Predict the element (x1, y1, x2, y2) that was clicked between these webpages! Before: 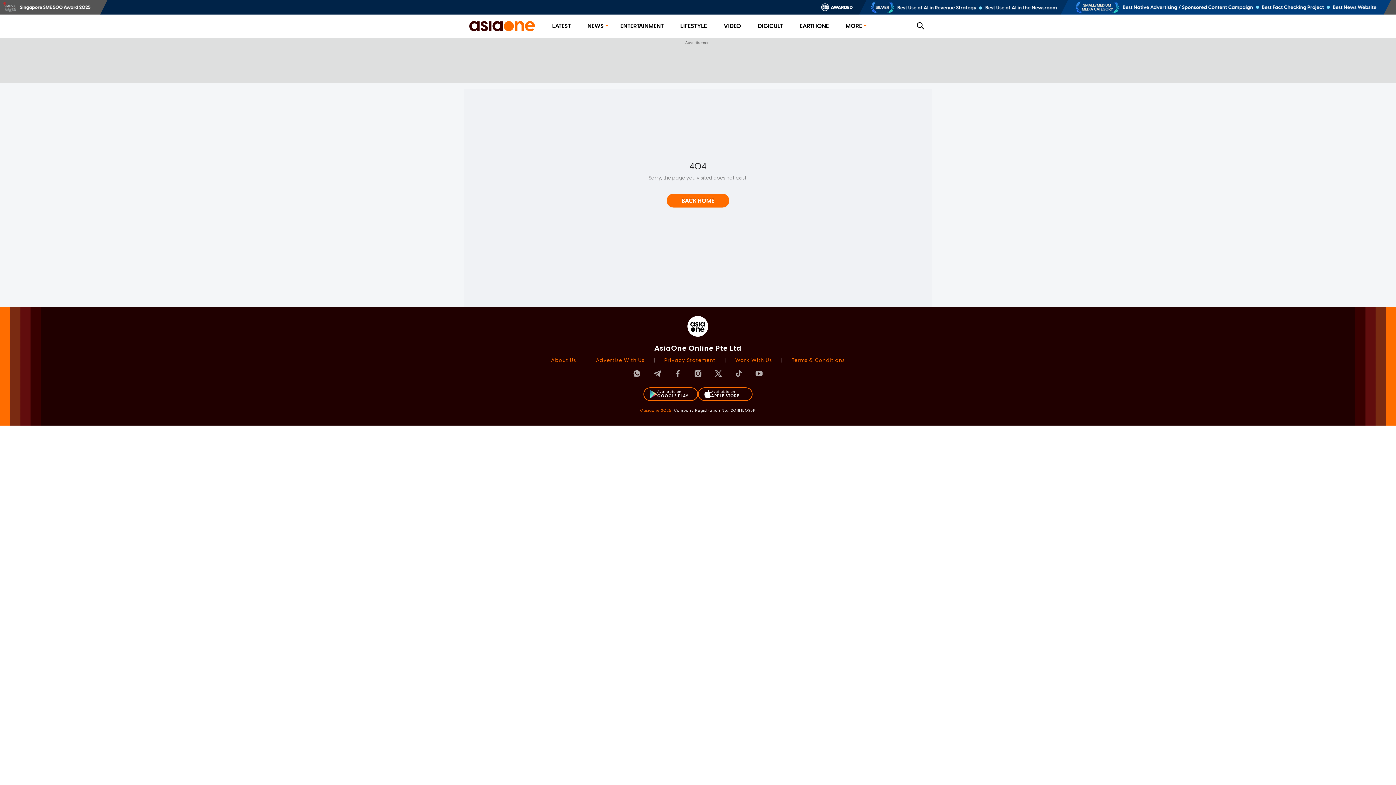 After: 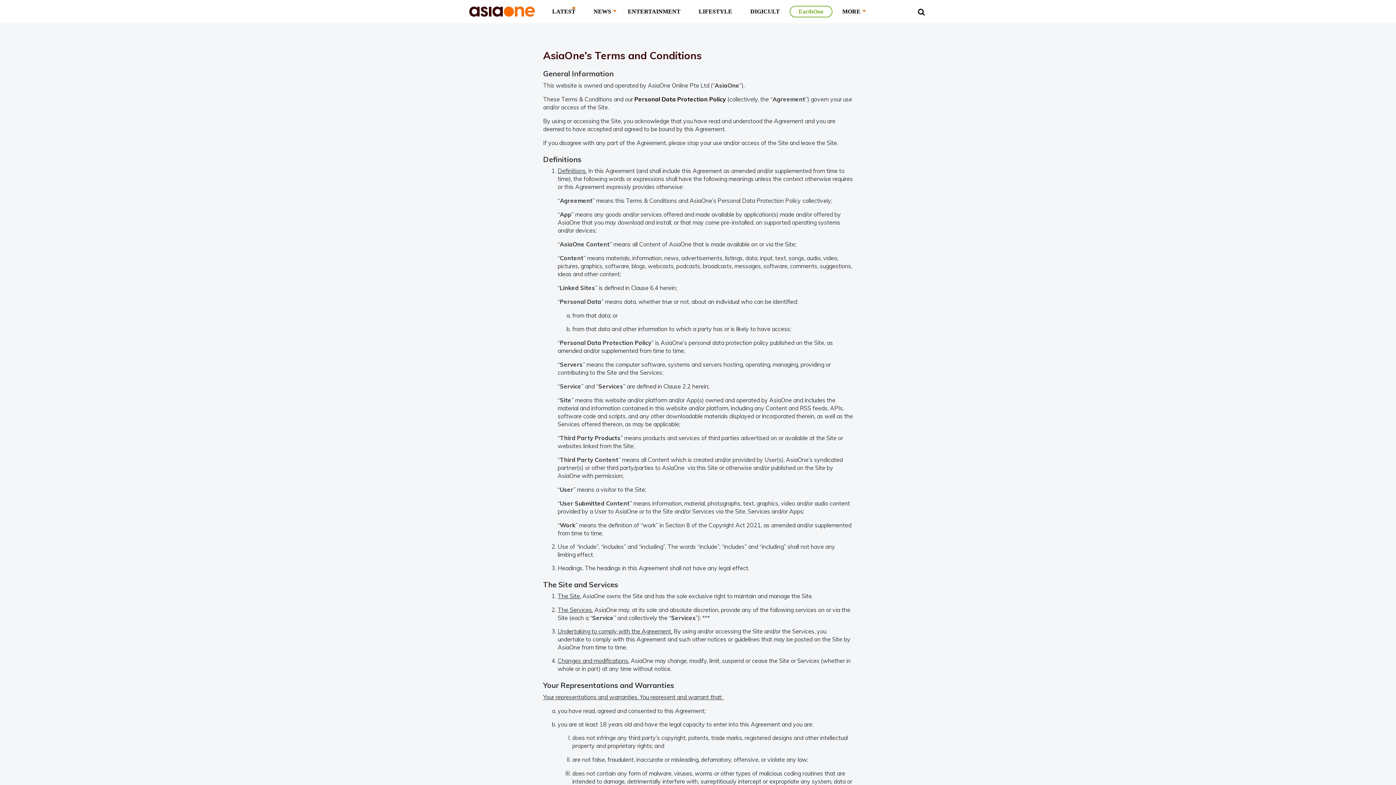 Action: label: Terms & Conditions bbox: (792, 357, 845, 363)